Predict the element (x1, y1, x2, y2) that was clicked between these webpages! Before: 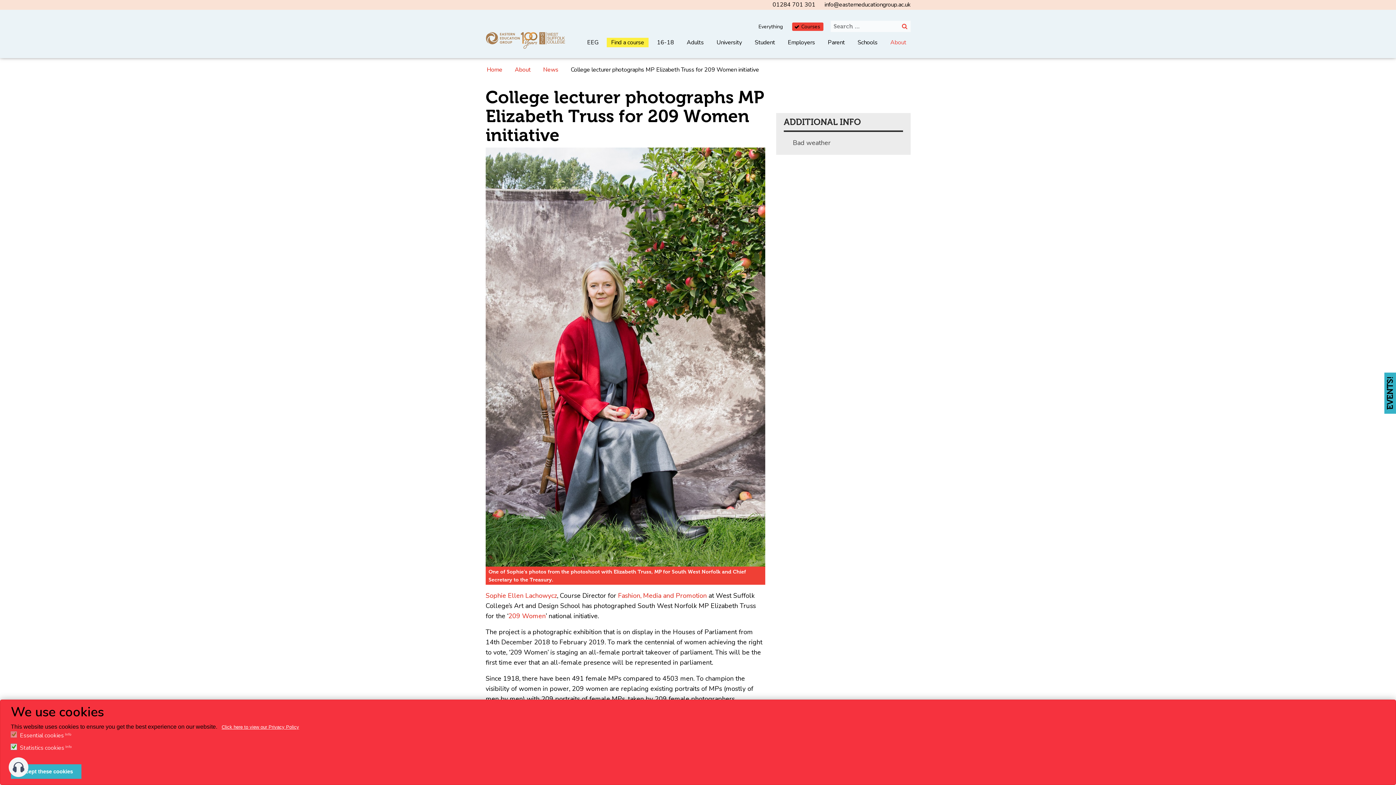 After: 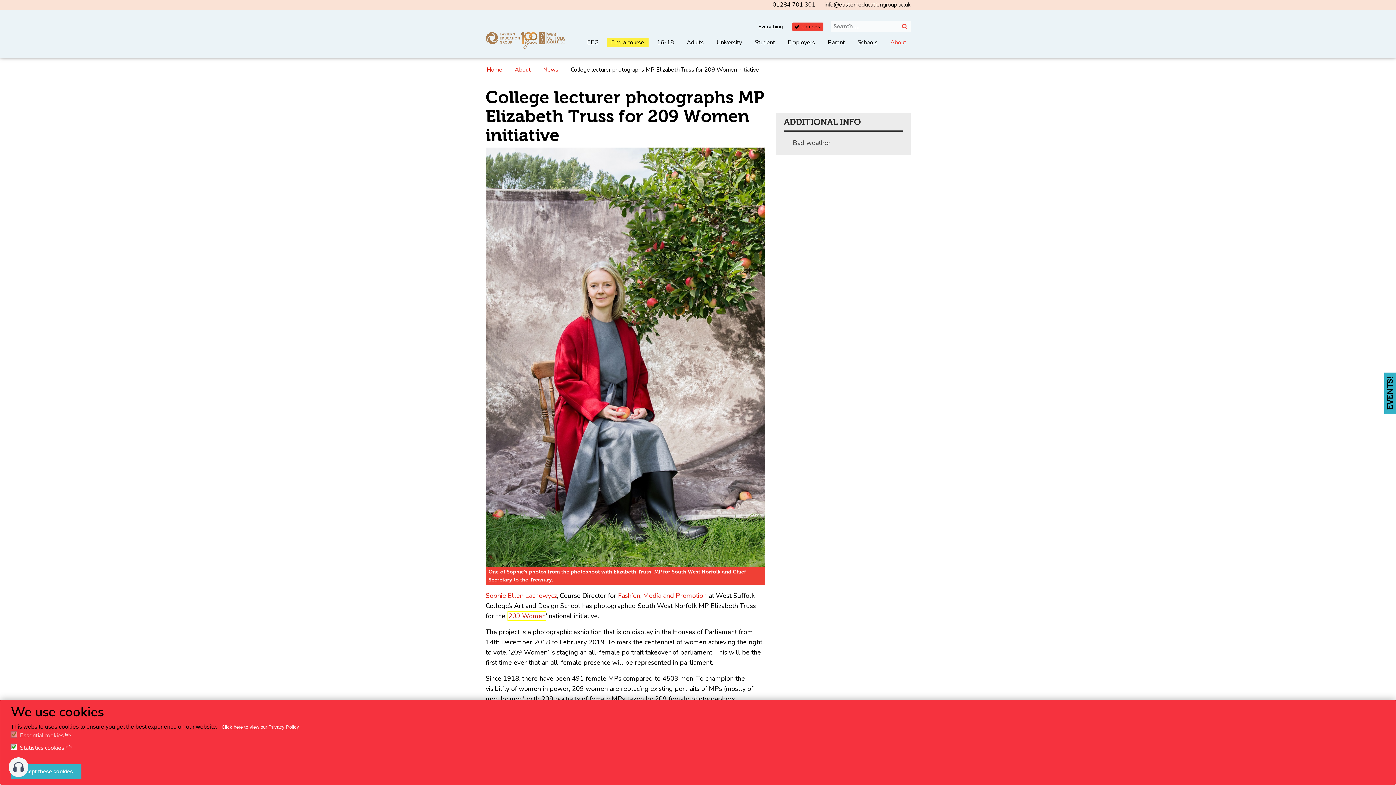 Action: label: 209 Women bbox: (508, 611, 545, 620)